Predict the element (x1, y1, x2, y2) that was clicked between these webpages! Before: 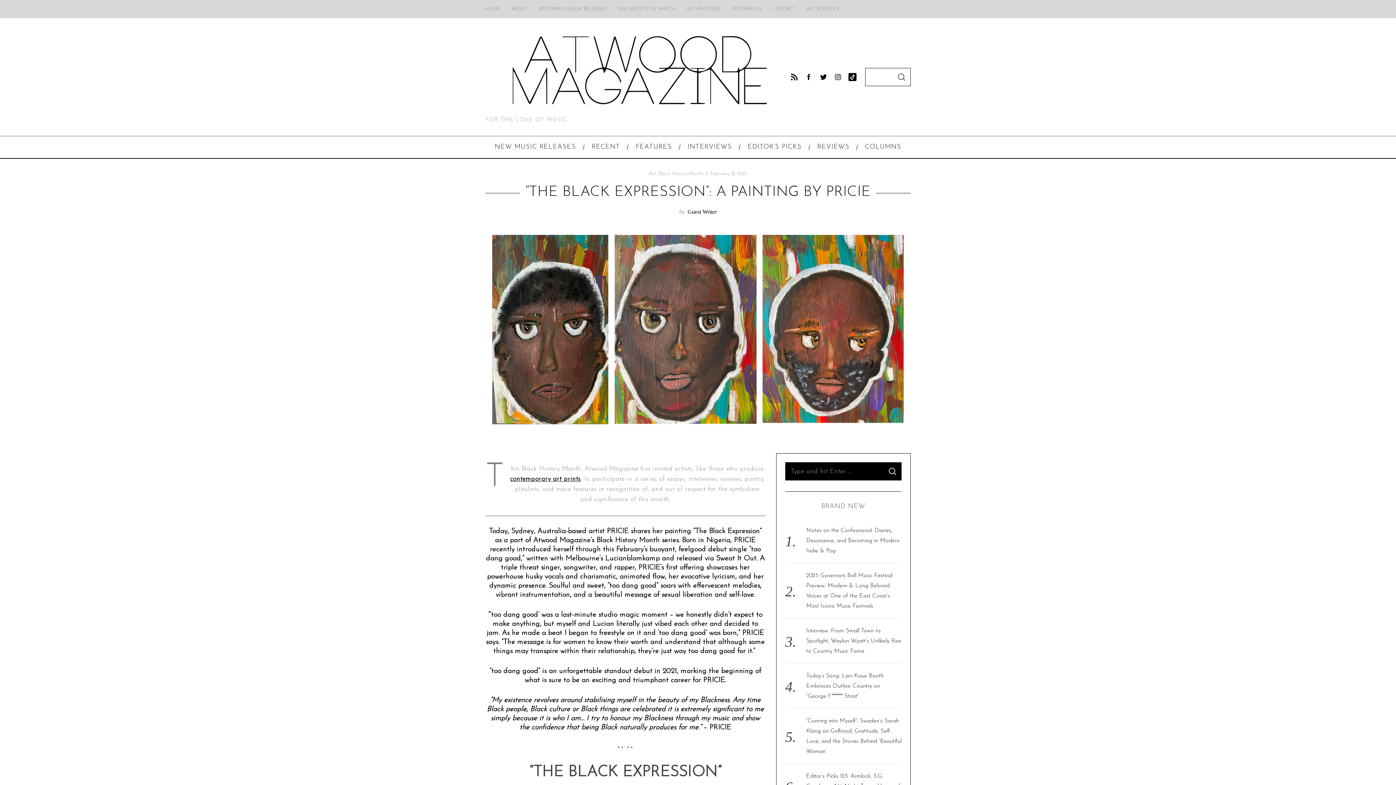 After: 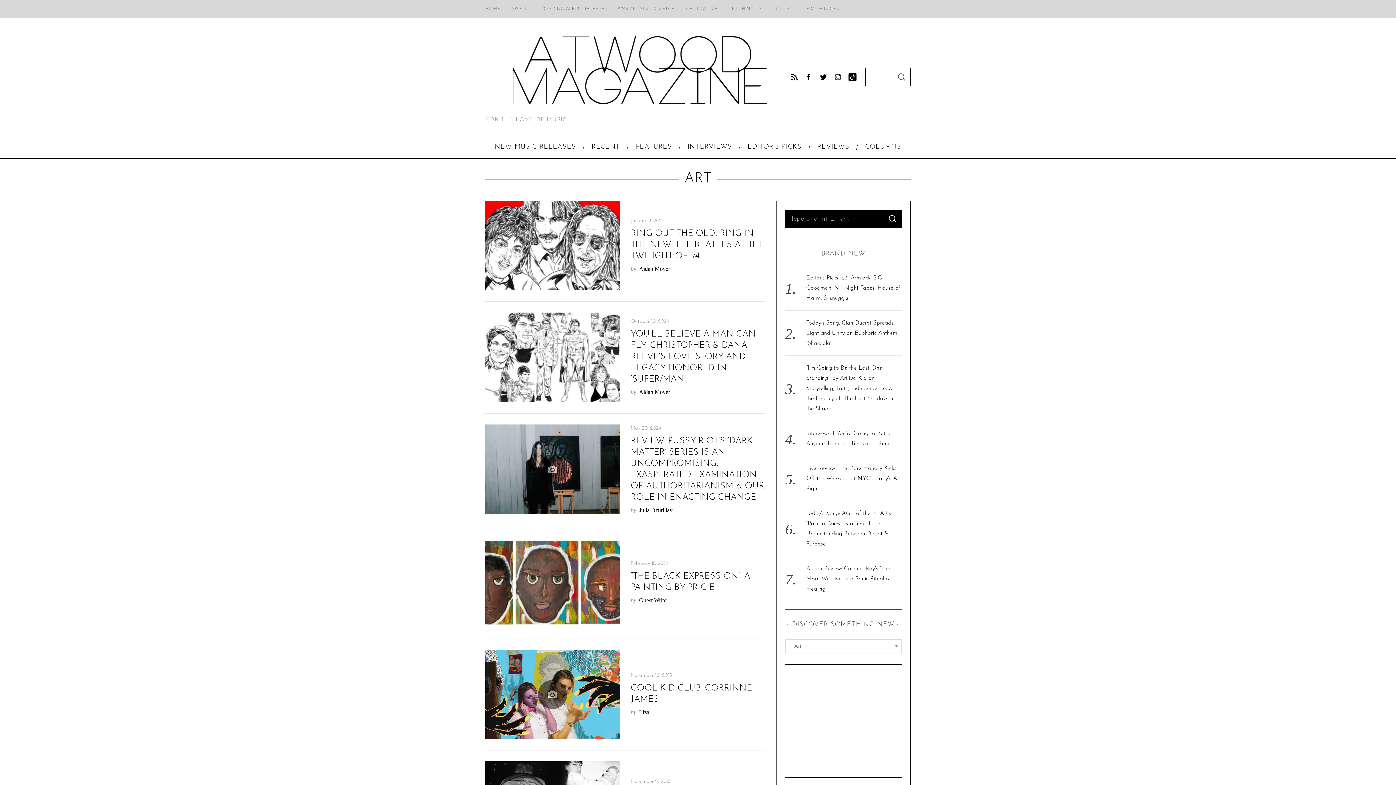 Action: label: Art bbox: (648, 171, 656, 176)